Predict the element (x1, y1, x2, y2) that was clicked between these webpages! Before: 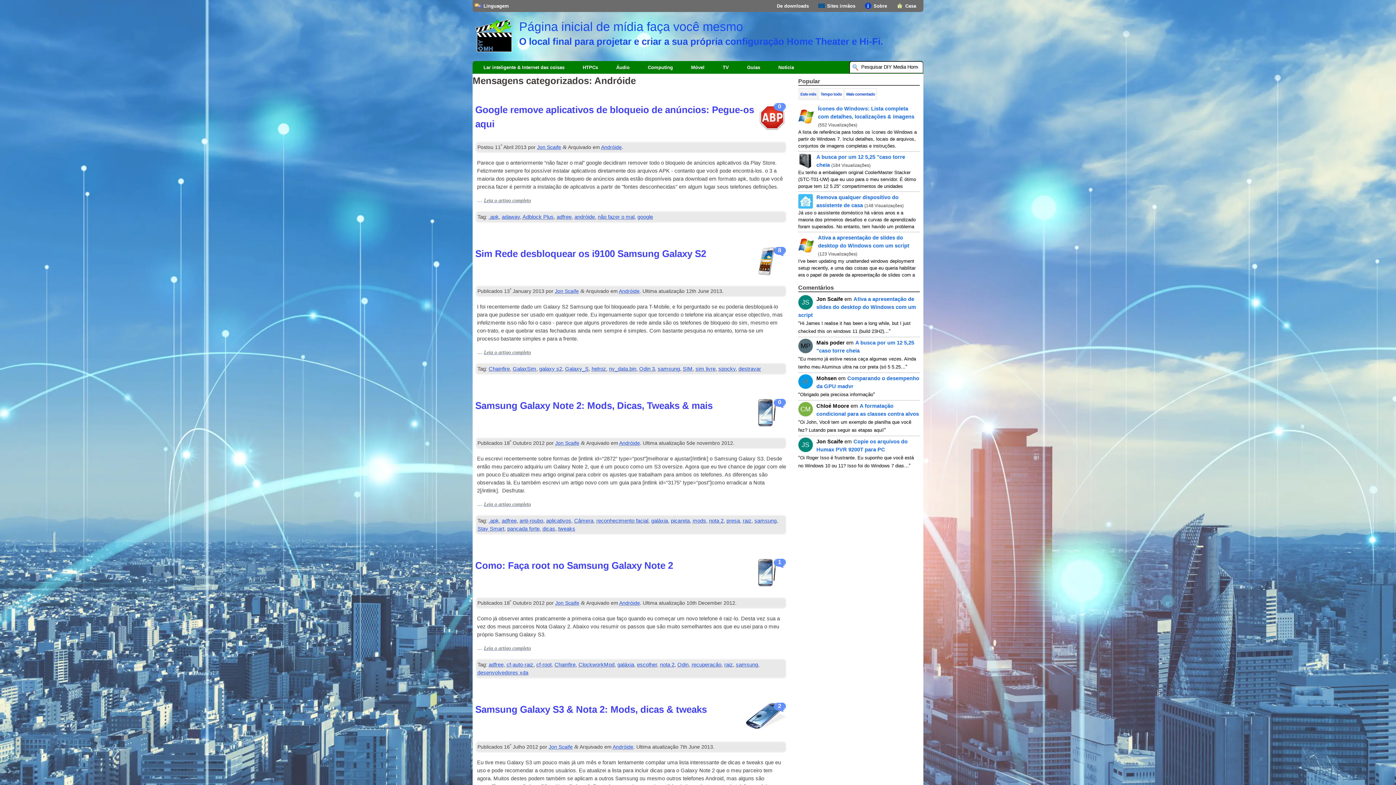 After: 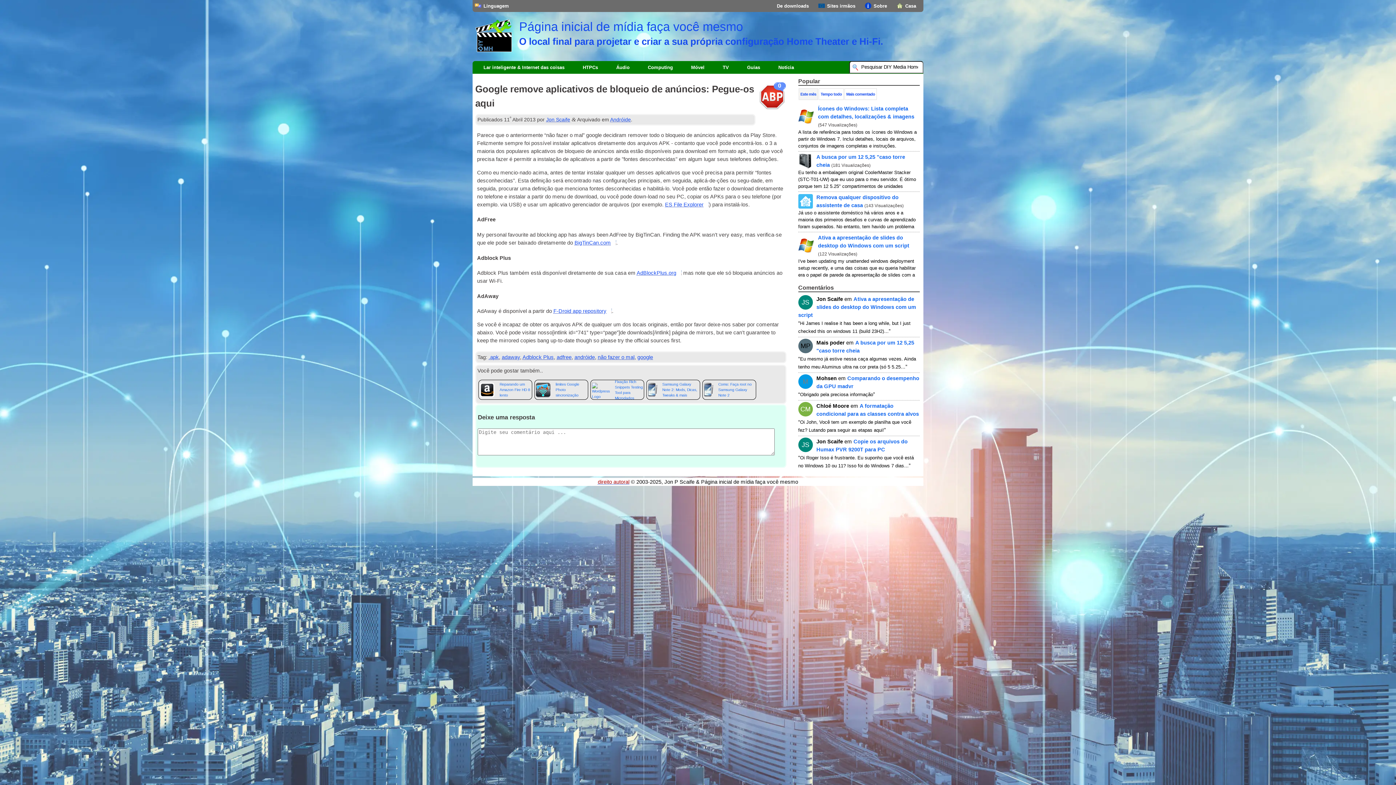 Action: bbox: (757, 102, 786, 136)